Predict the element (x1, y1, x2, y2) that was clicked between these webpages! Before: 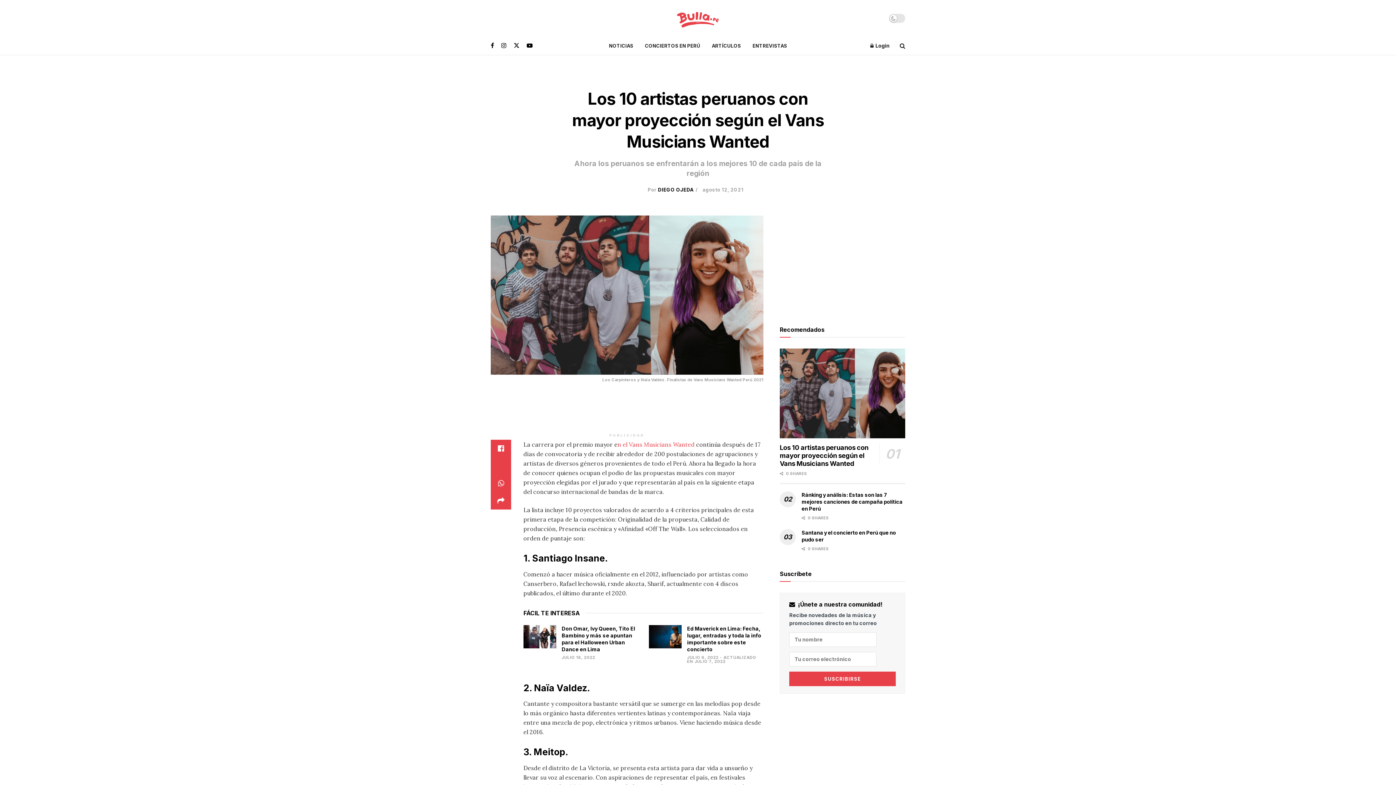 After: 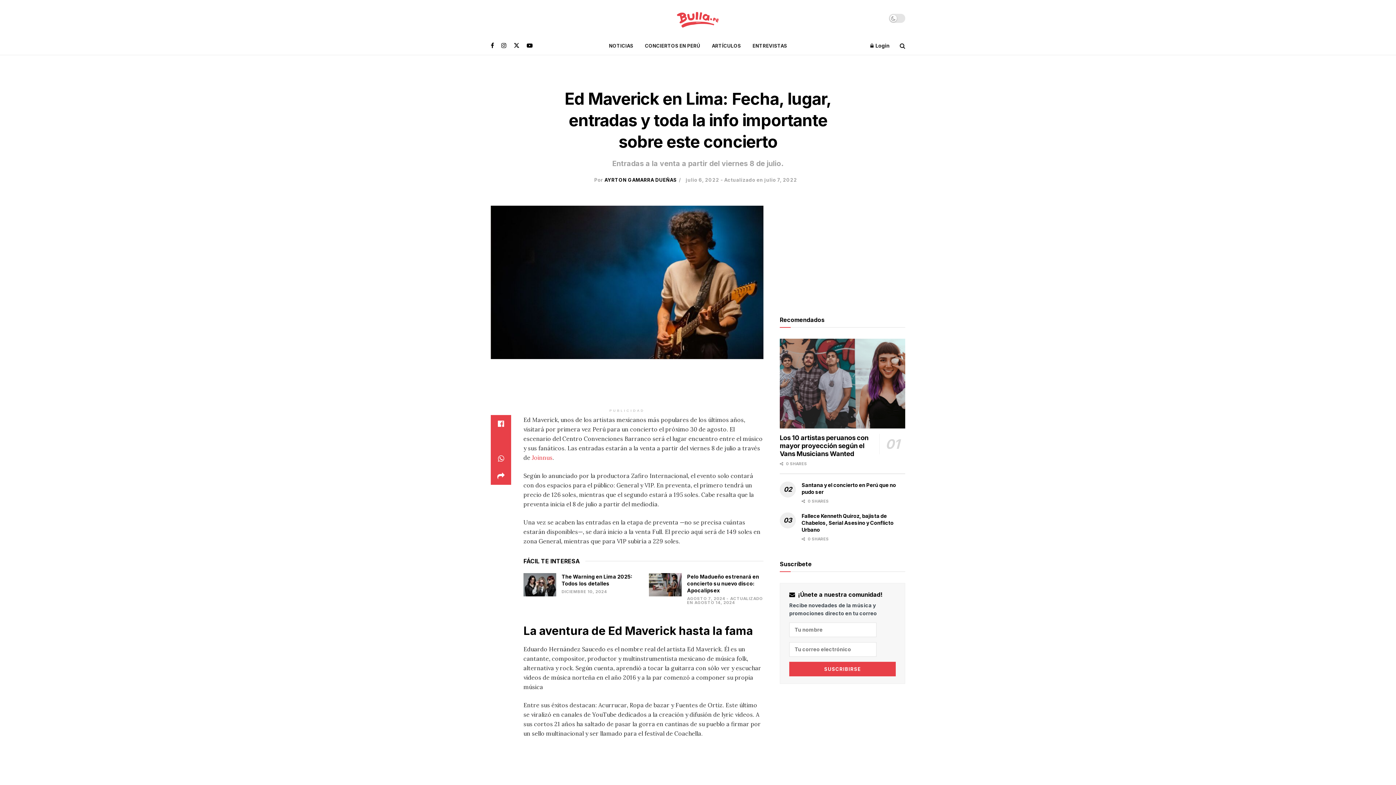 Action: bbox: (687, 655, 756, 664) label: JULIO 6, 2022 - ACTUALIZADO EN JULIO 7, 2022